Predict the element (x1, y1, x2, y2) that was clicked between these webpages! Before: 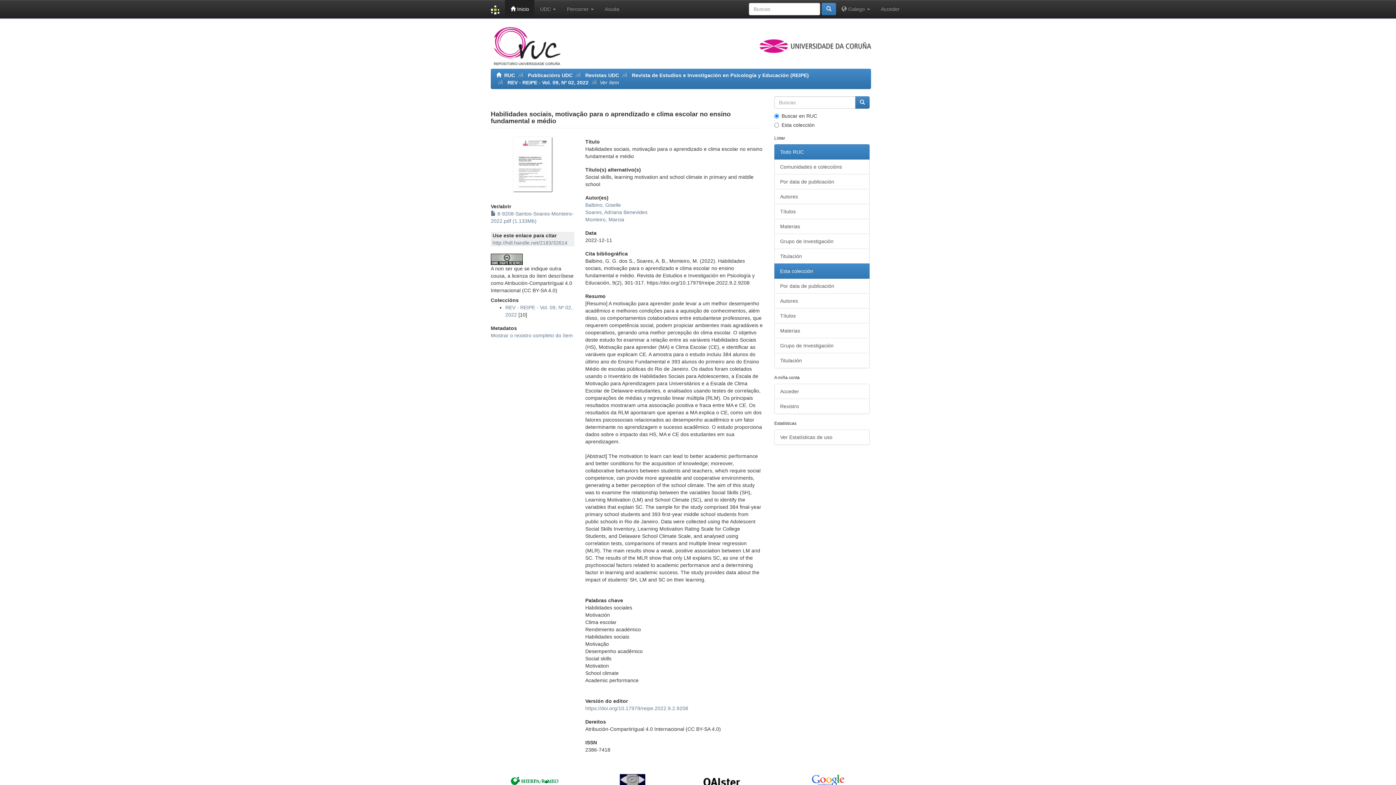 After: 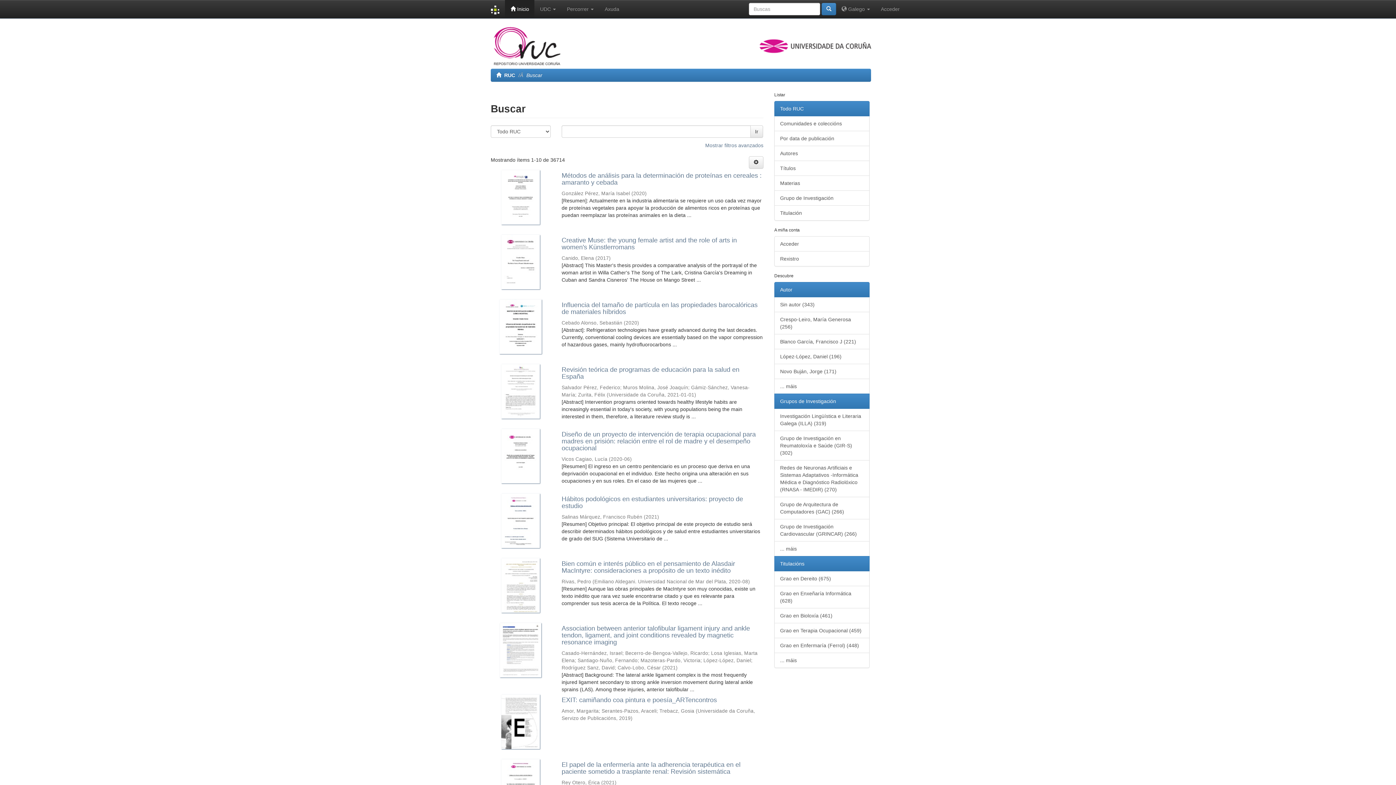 Action: bbox: (821, 2, 836, 15)